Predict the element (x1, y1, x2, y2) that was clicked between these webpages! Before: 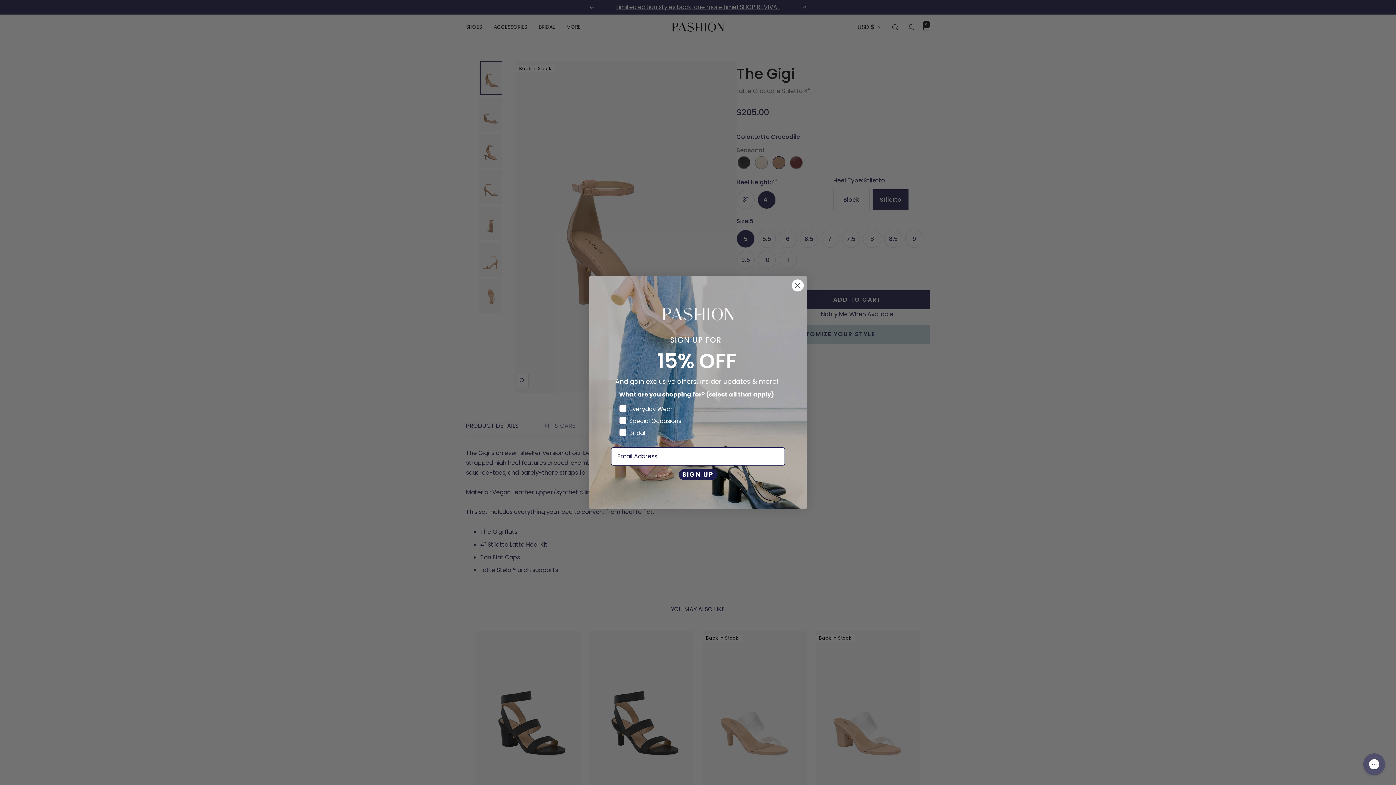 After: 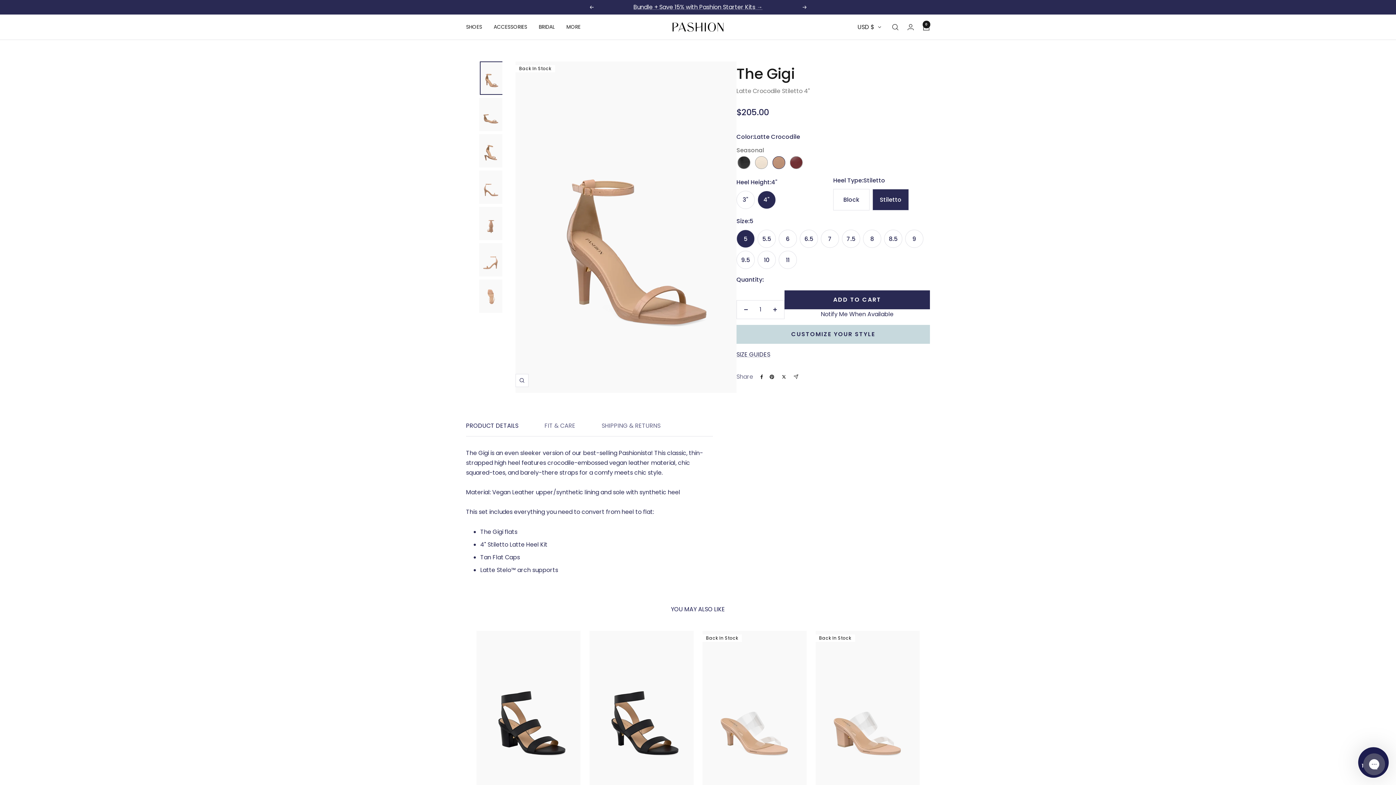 Action: bbox: (791, 279, 804, 292) label: Close dialog